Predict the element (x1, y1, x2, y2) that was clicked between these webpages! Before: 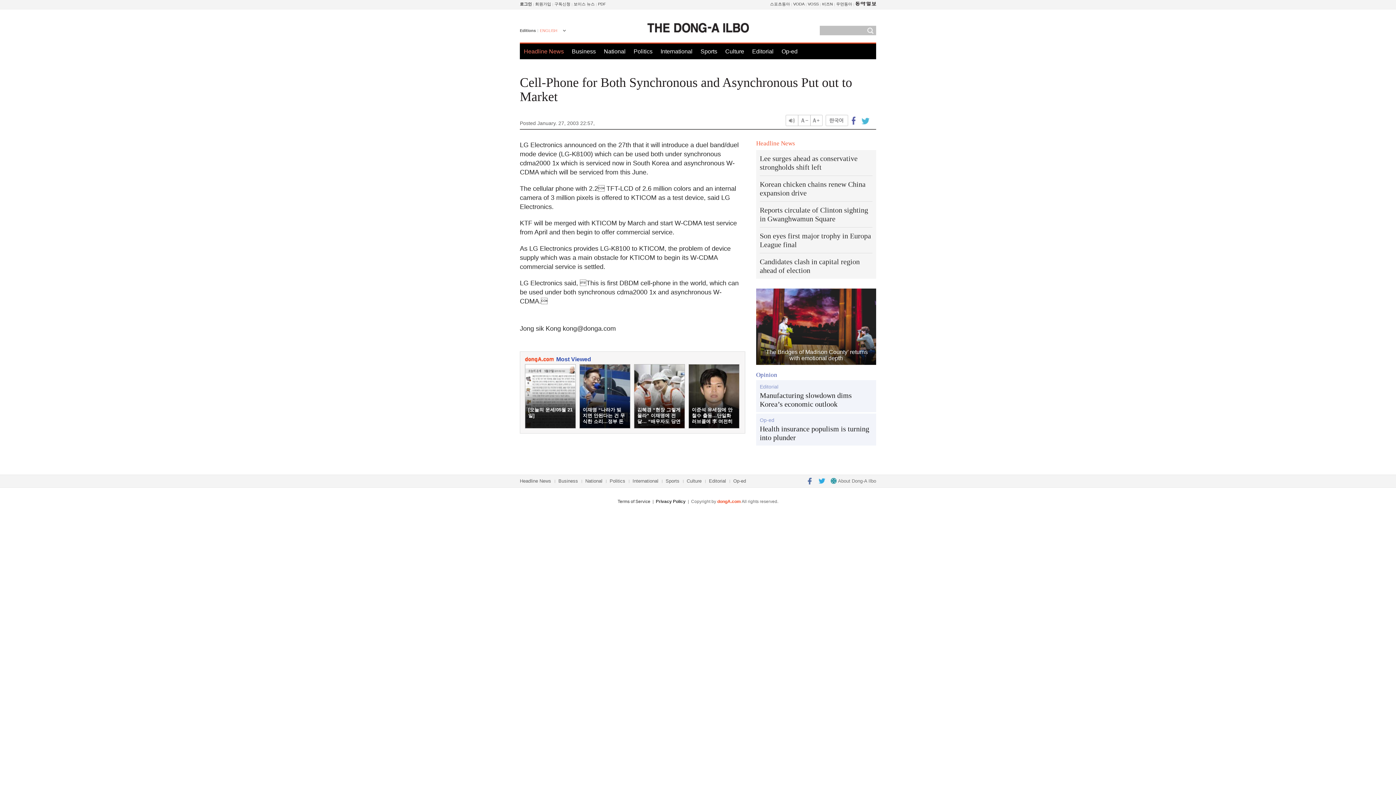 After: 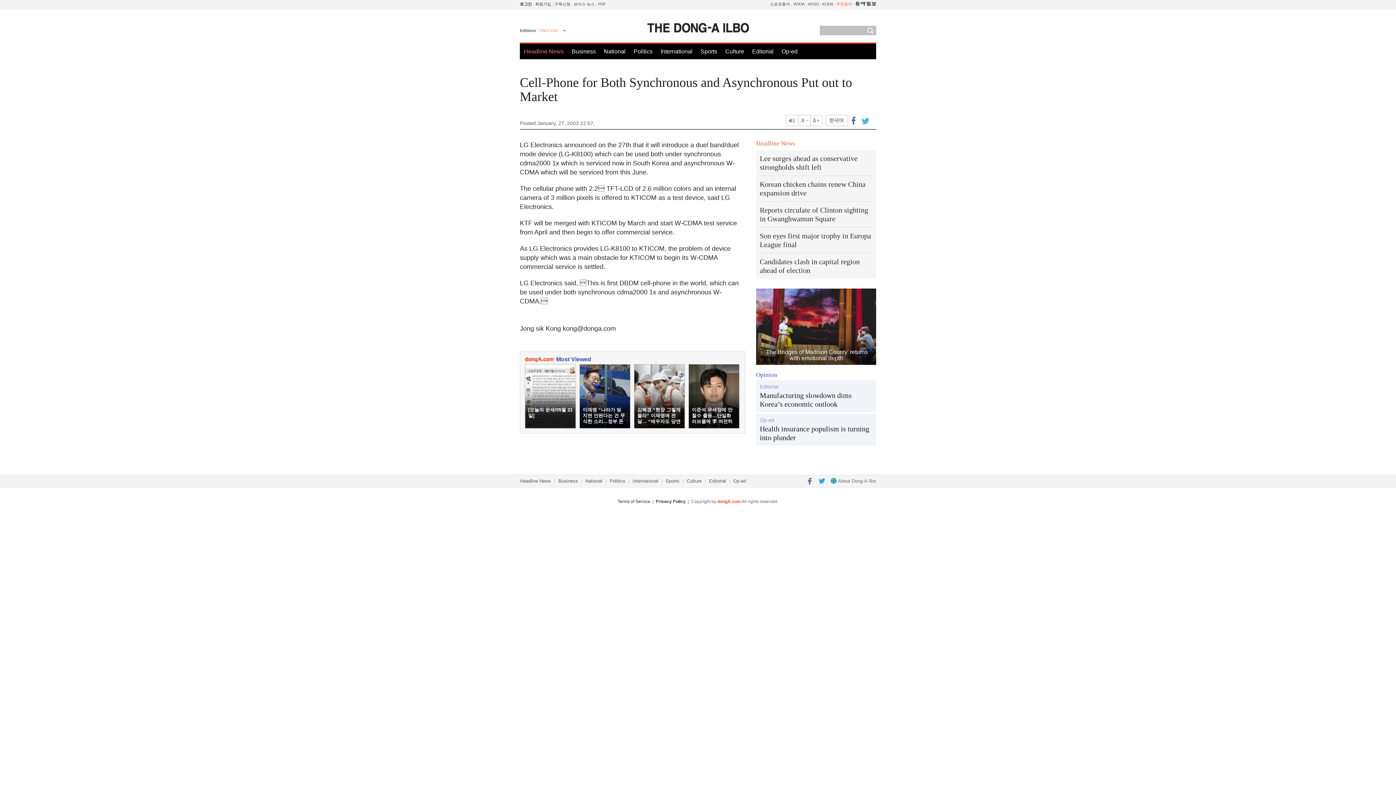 Action: label: 우먼동아 bbox: (836, 1, 852, 6)